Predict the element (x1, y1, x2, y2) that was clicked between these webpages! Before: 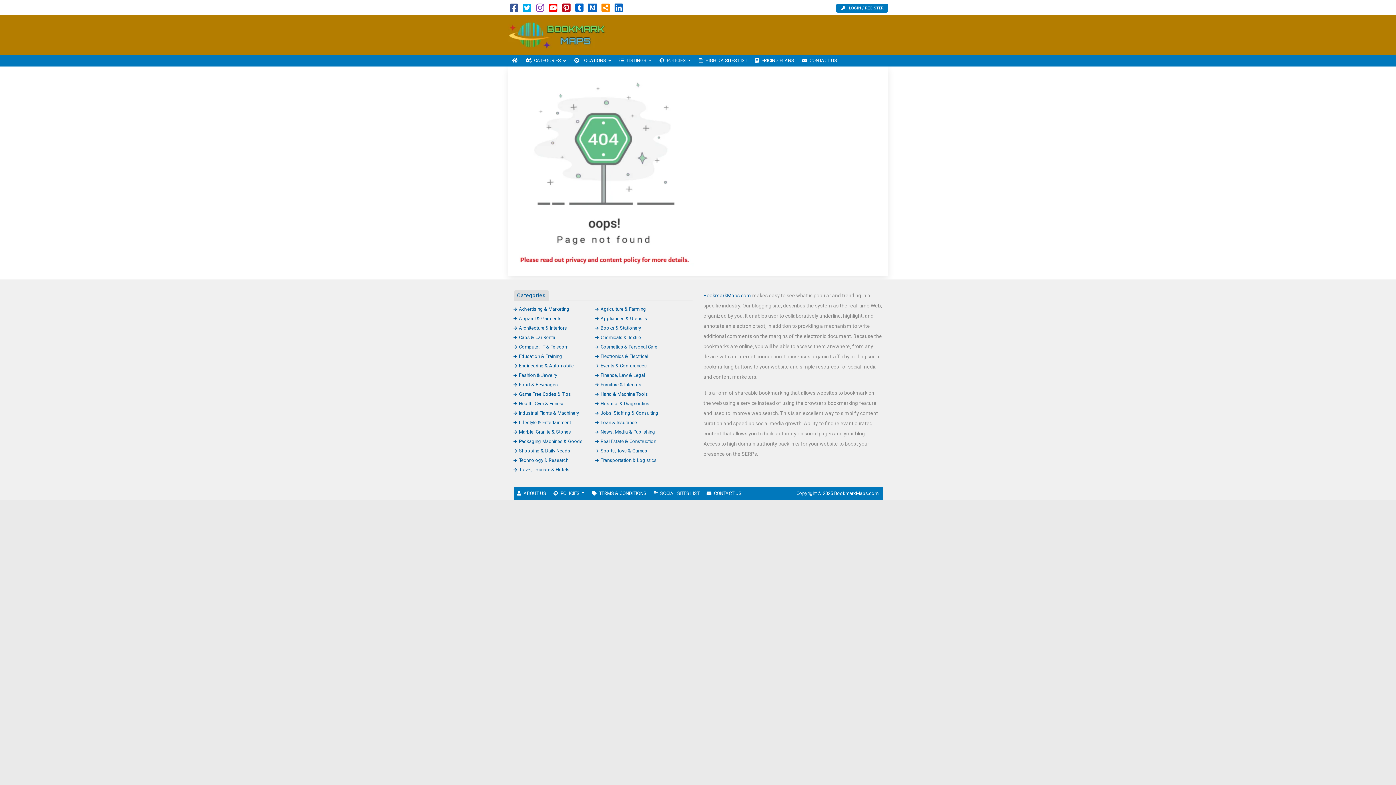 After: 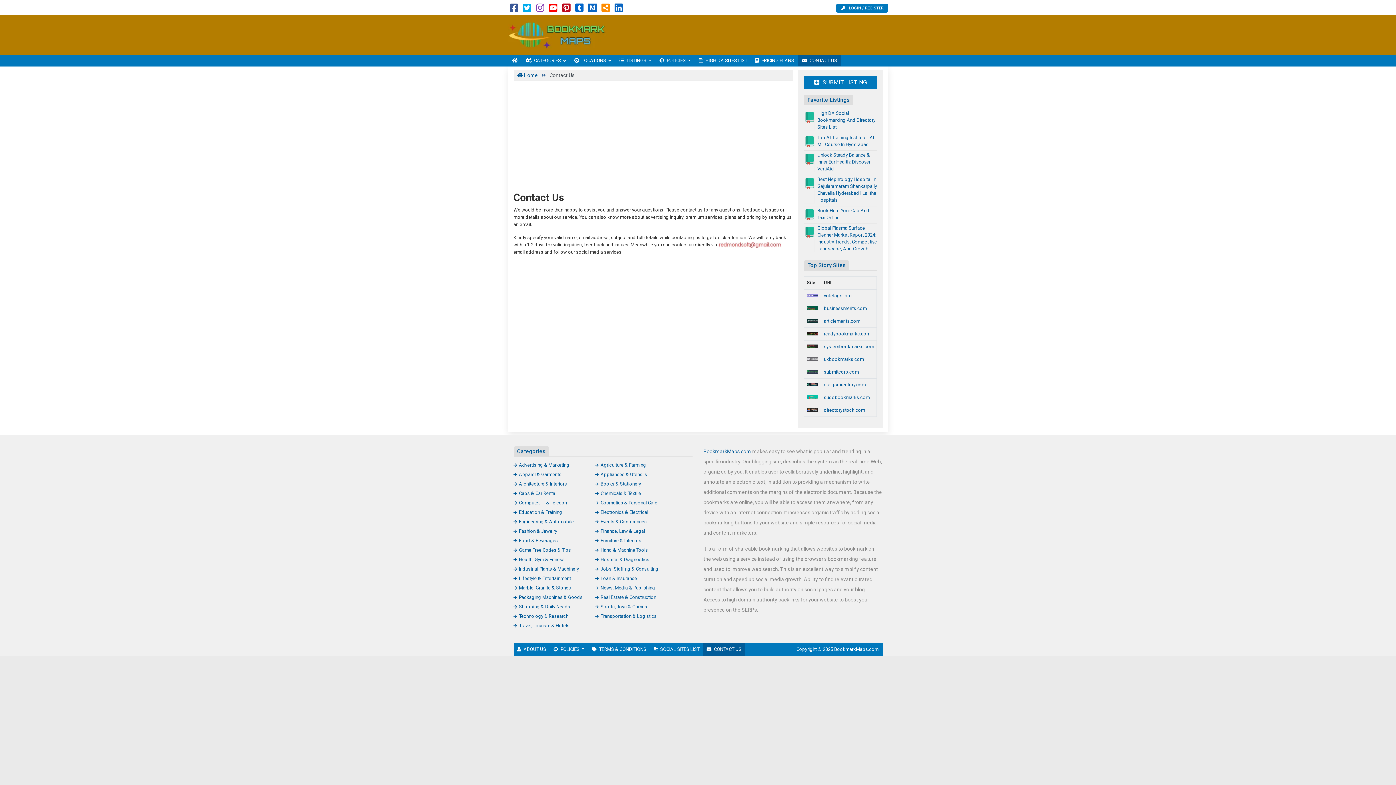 Action: label: CONTACT US bbox: (798, 55, 841, 66)